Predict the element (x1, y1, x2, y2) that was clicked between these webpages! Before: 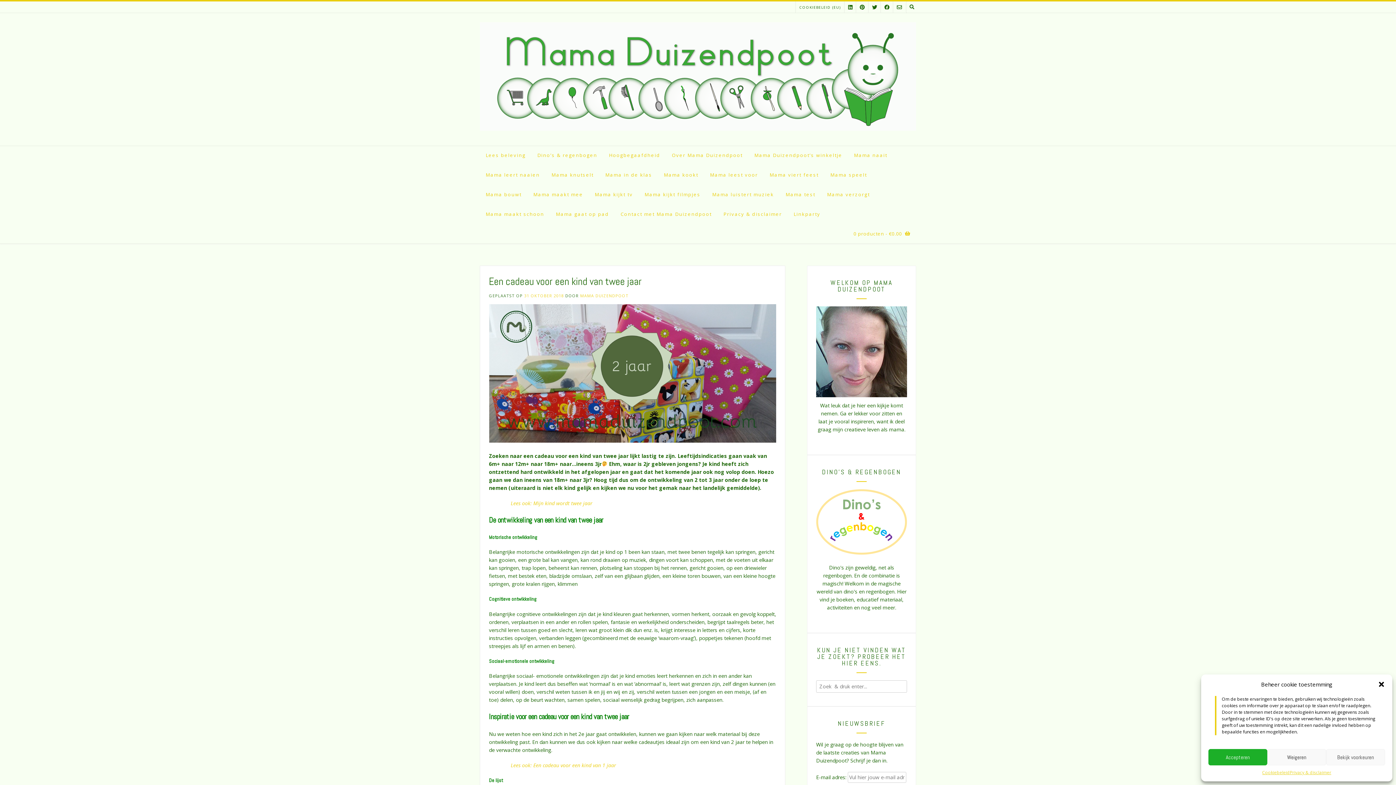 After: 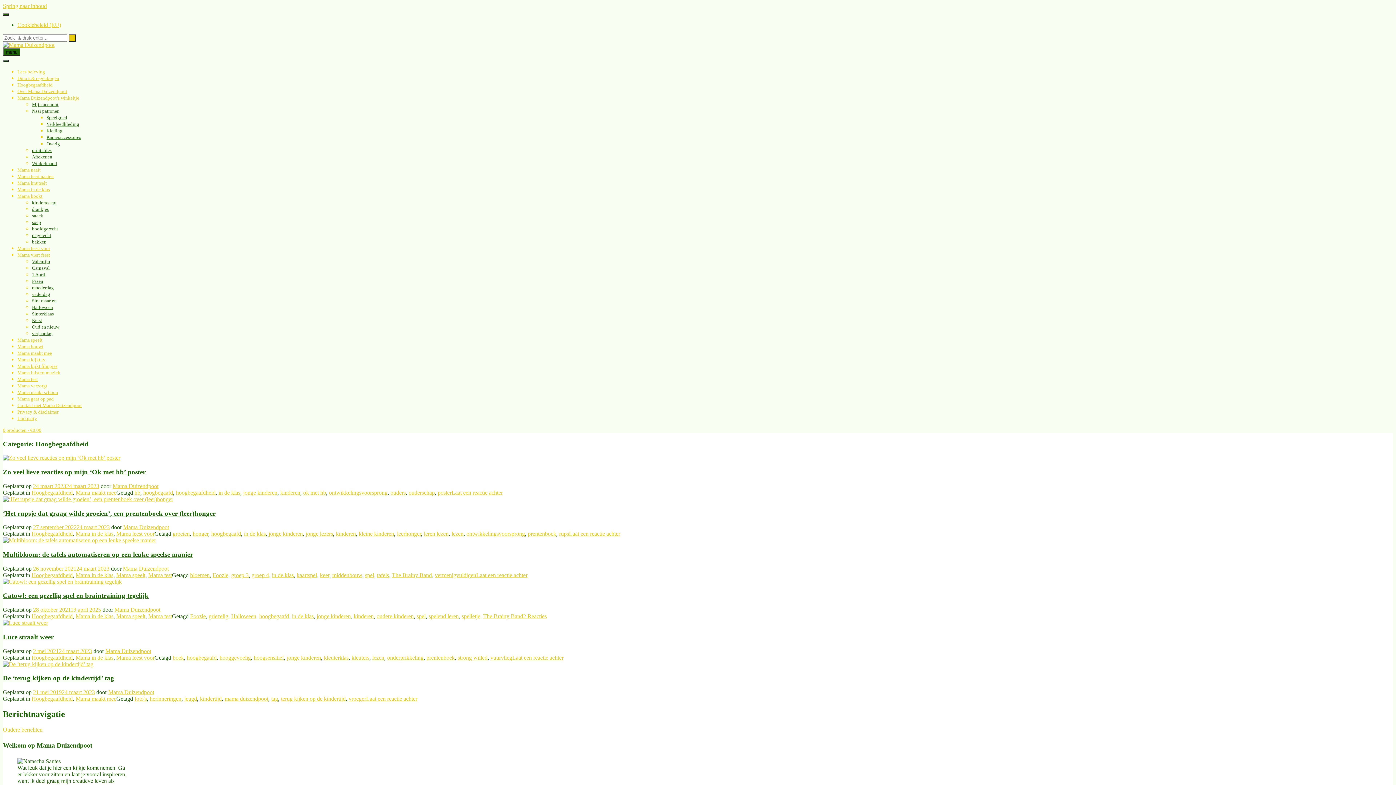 Action: bbox: (603, 145, 666, 165) label: Hoogbegaafdheid